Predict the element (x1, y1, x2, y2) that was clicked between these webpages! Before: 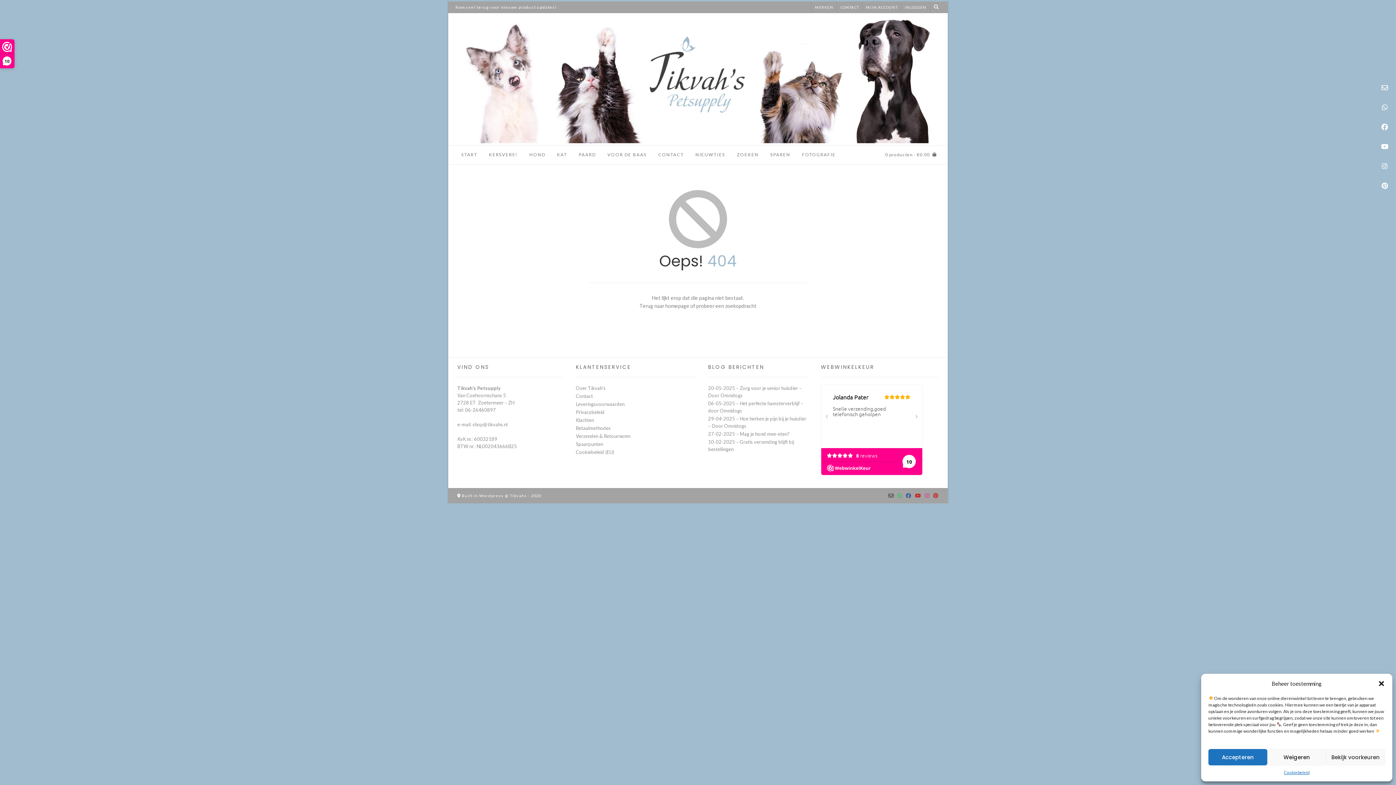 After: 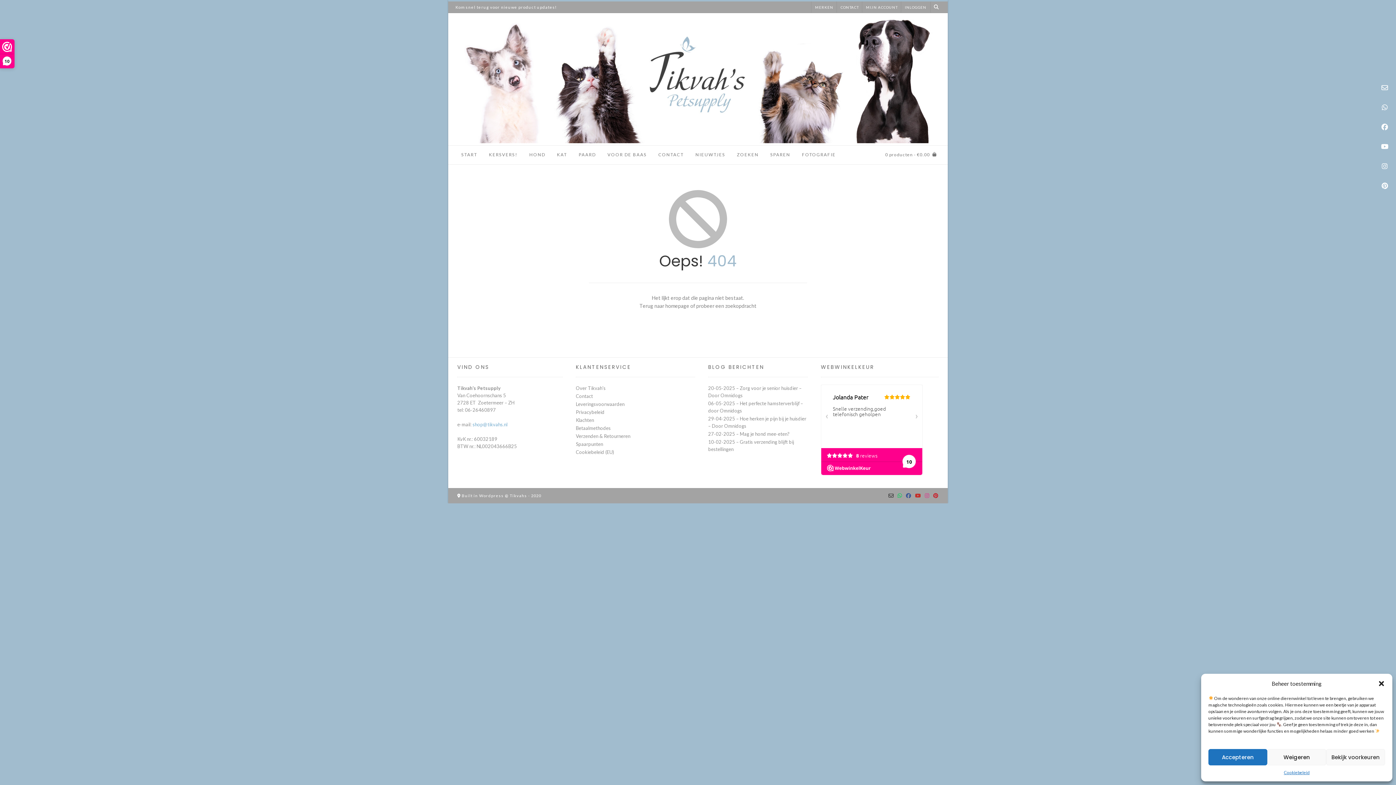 Action: bbox: (472, 421, 507, 427) label: shop@tikvahs.nl